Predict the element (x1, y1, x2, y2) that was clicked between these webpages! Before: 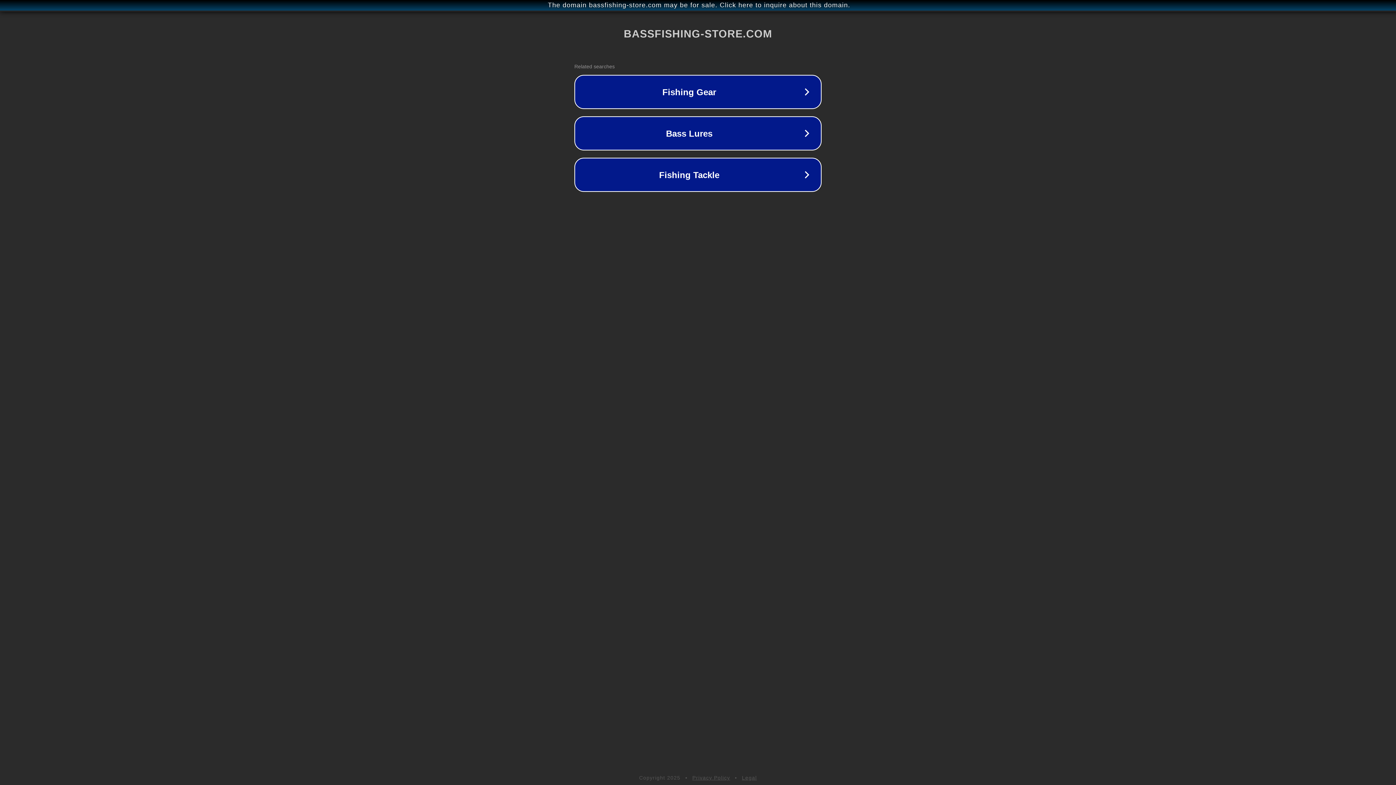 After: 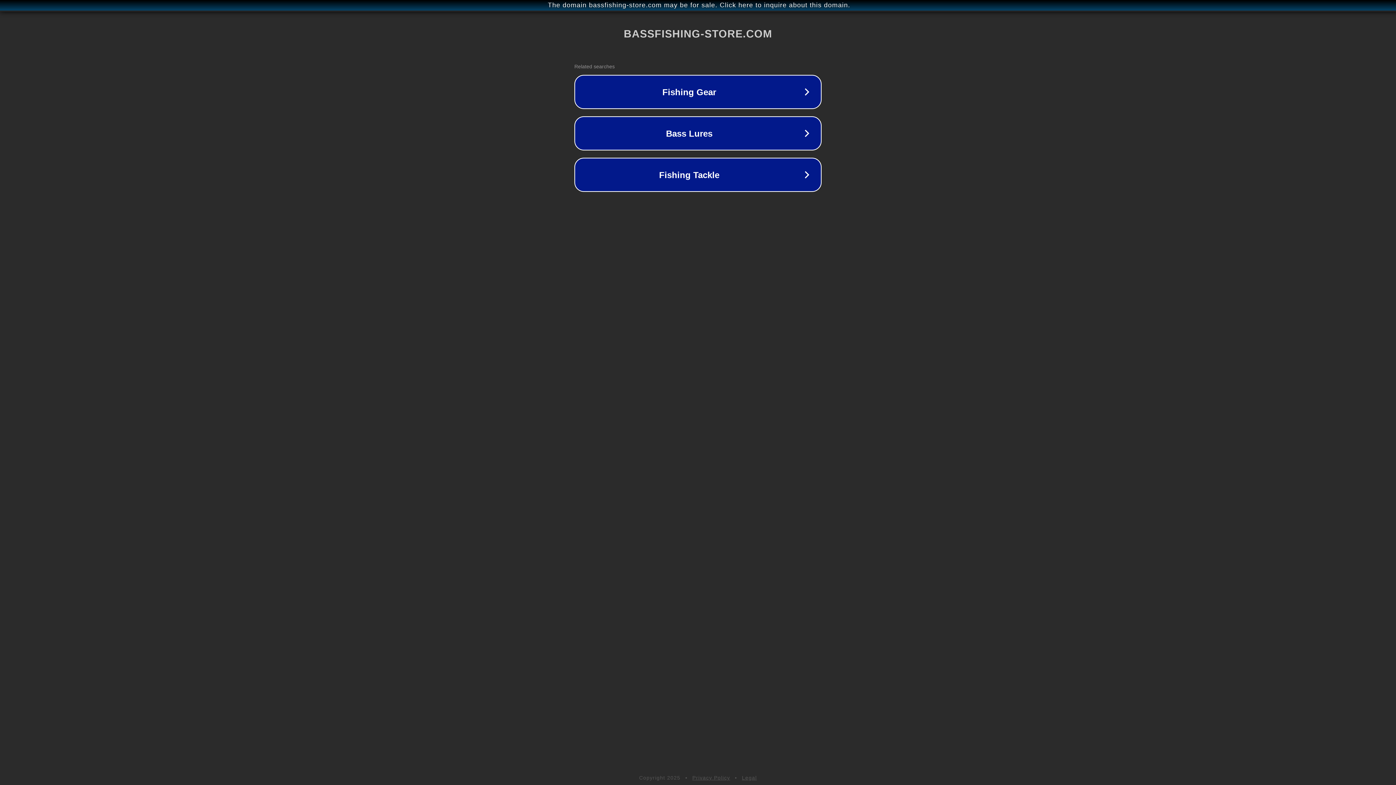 Action: bbox: (692, 775, 730, 781) label: Privacy Policy